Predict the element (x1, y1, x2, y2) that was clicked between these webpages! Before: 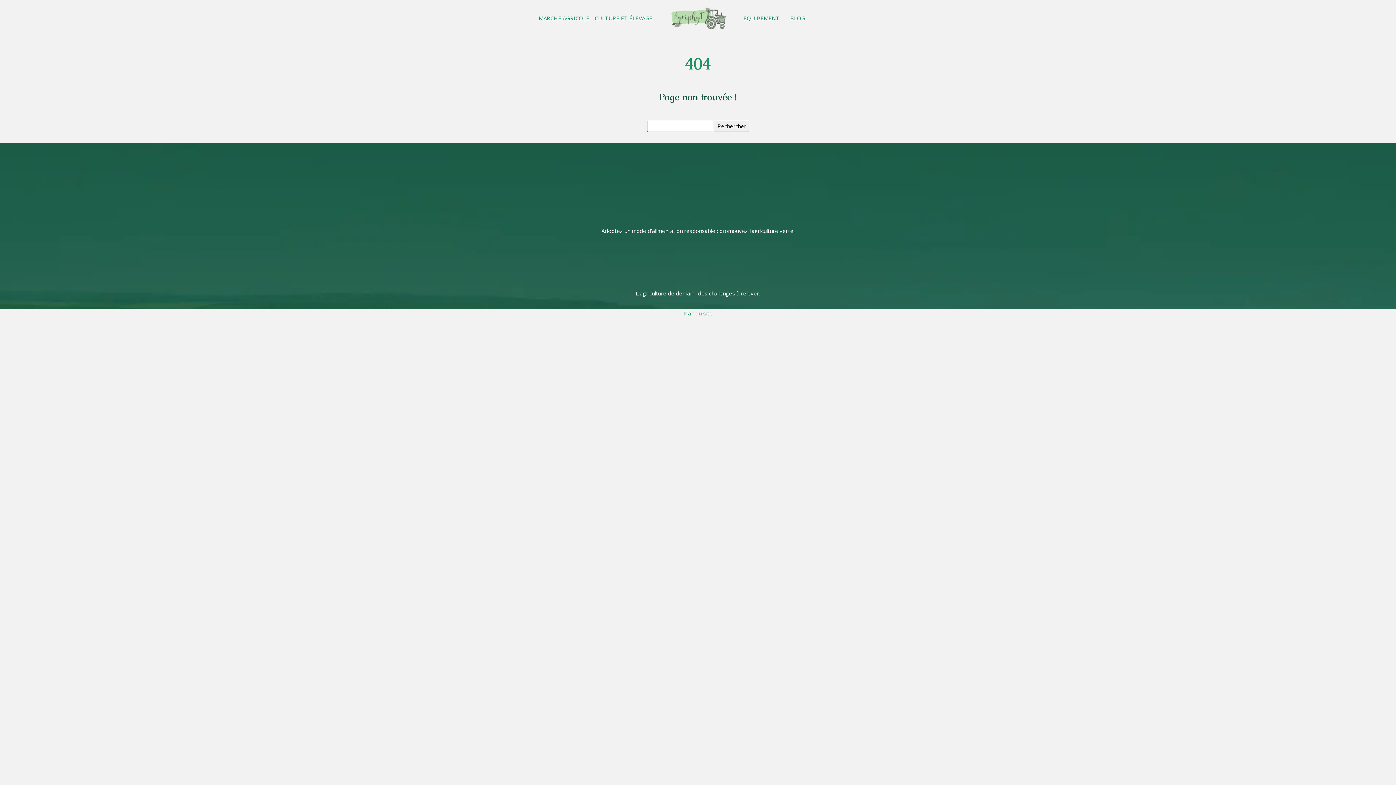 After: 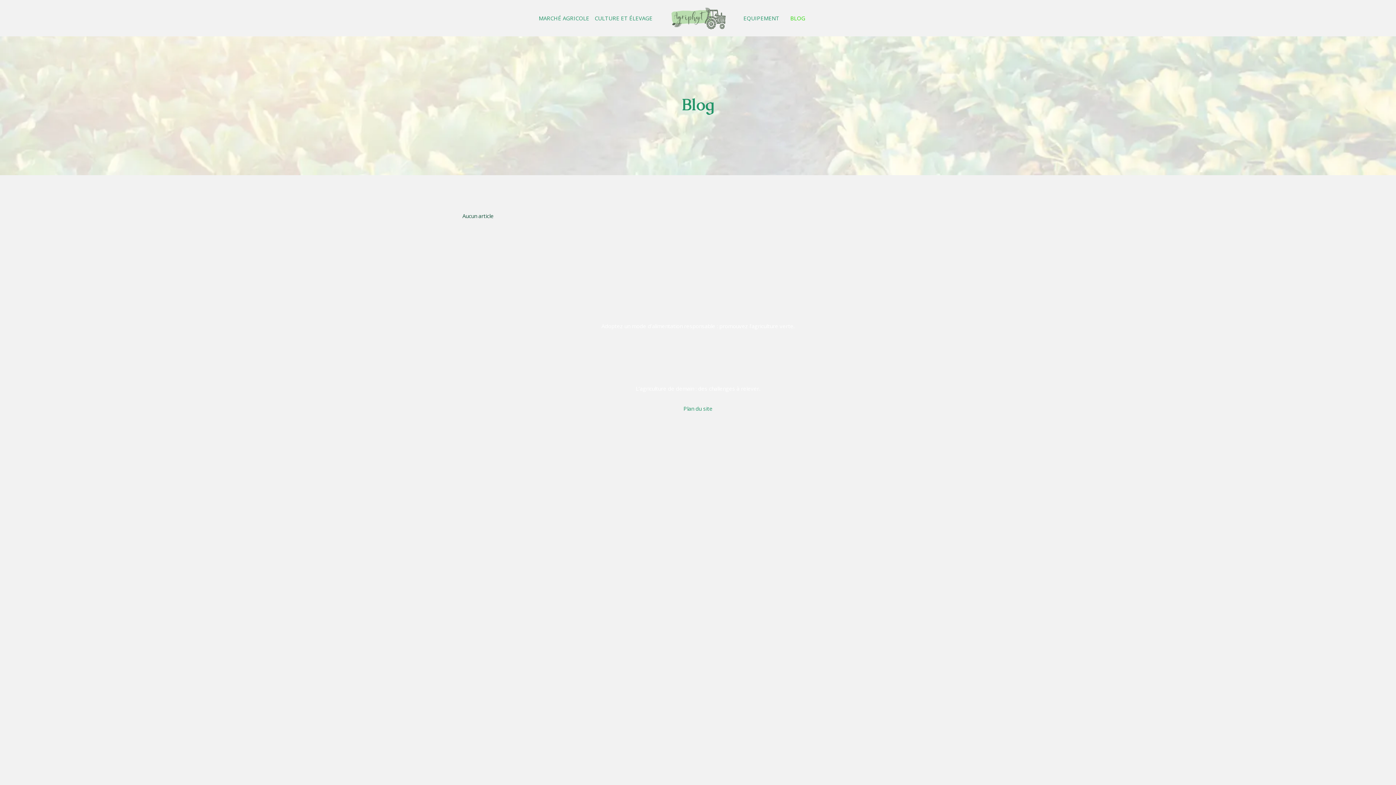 Action: label: BLOG bbox: (785, 0, 805, 36)